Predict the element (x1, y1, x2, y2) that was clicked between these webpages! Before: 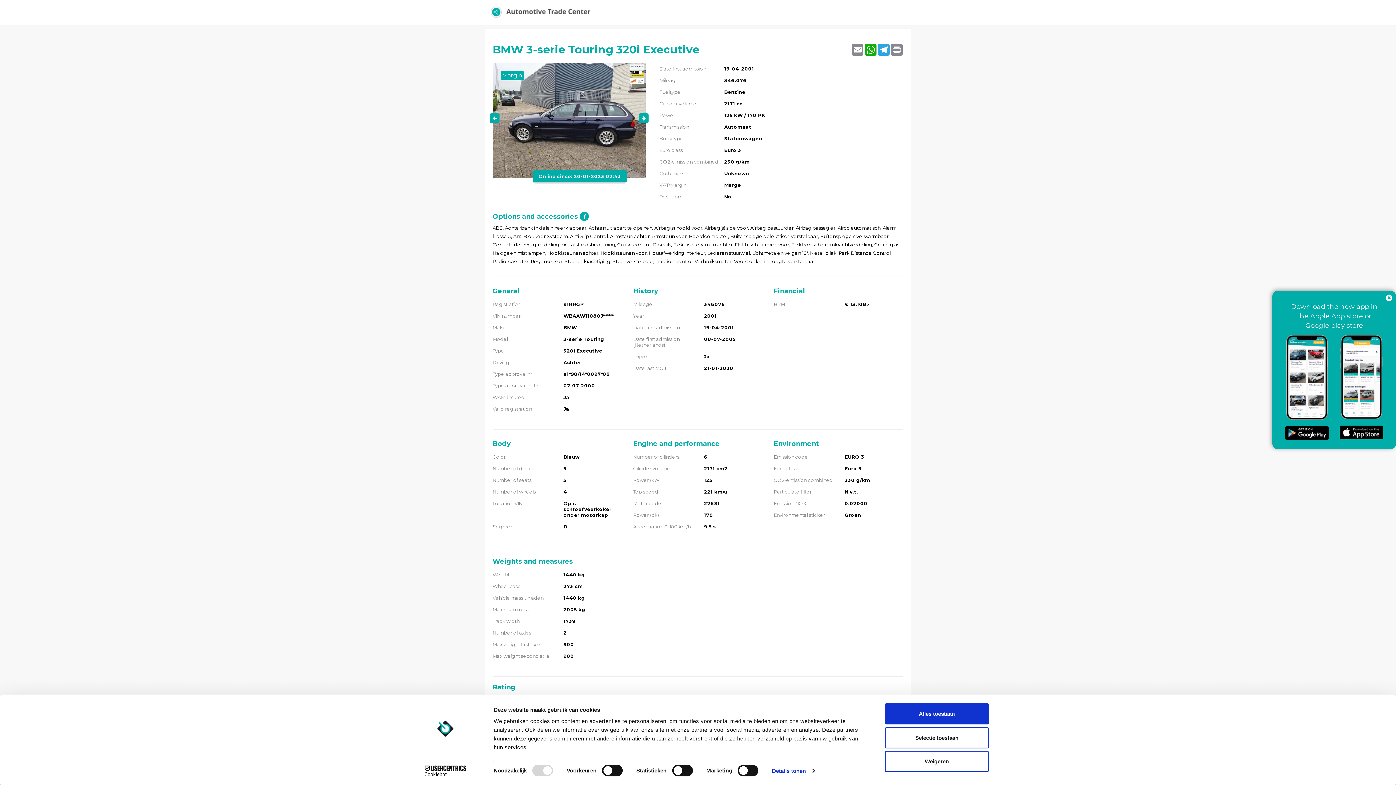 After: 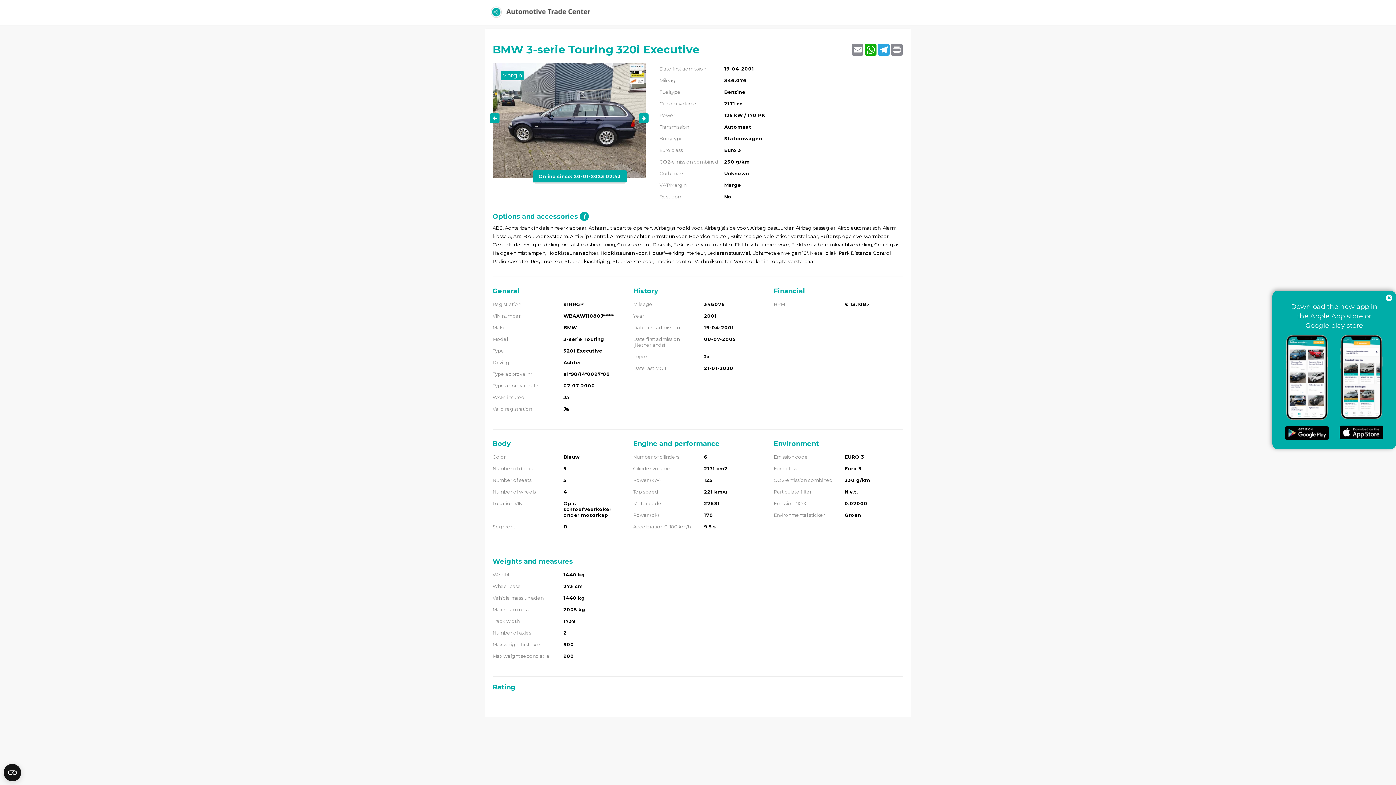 Action: label: Selectie toestaan bbox: (885, 727, 989, 748)